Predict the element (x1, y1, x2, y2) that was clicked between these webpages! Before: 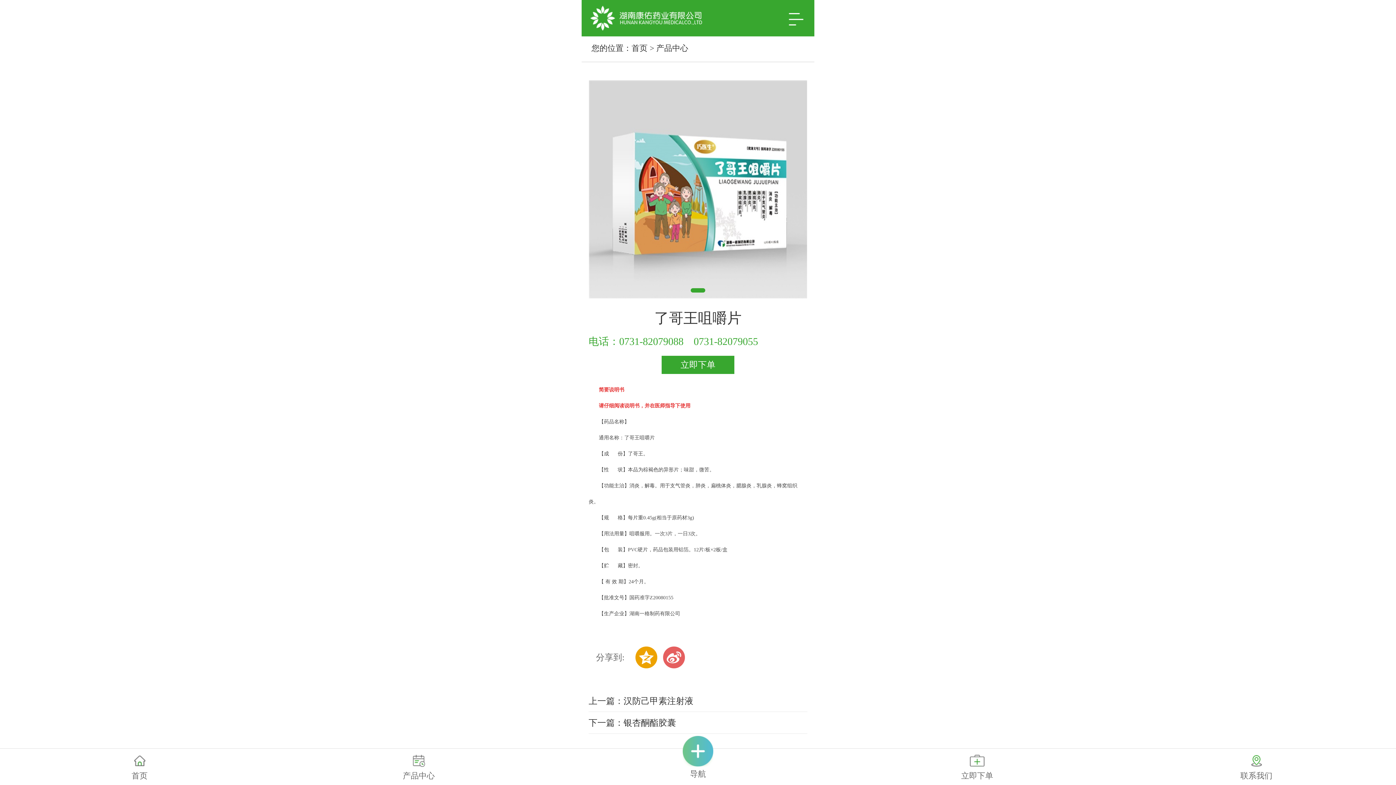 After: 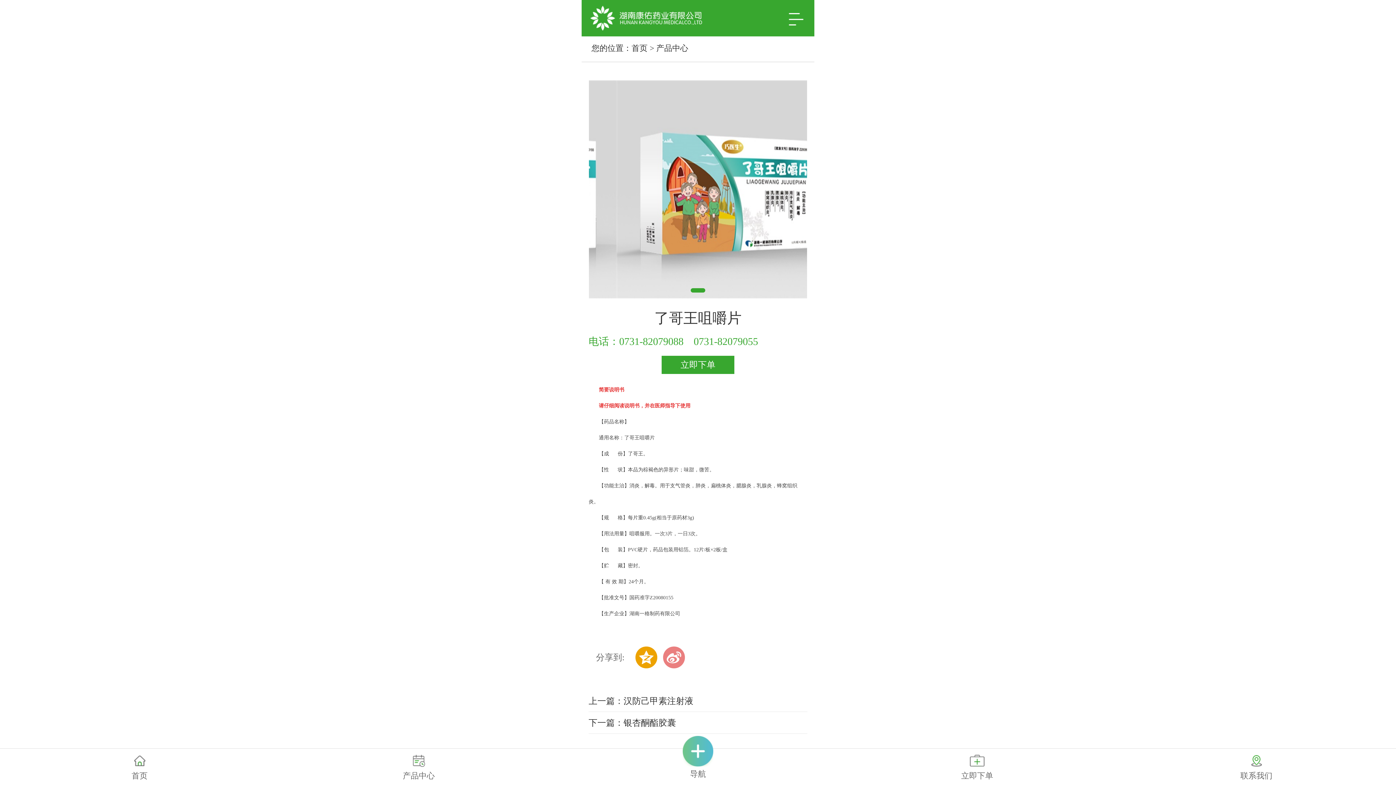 Action: bbox: (663, 646, 684, 668)